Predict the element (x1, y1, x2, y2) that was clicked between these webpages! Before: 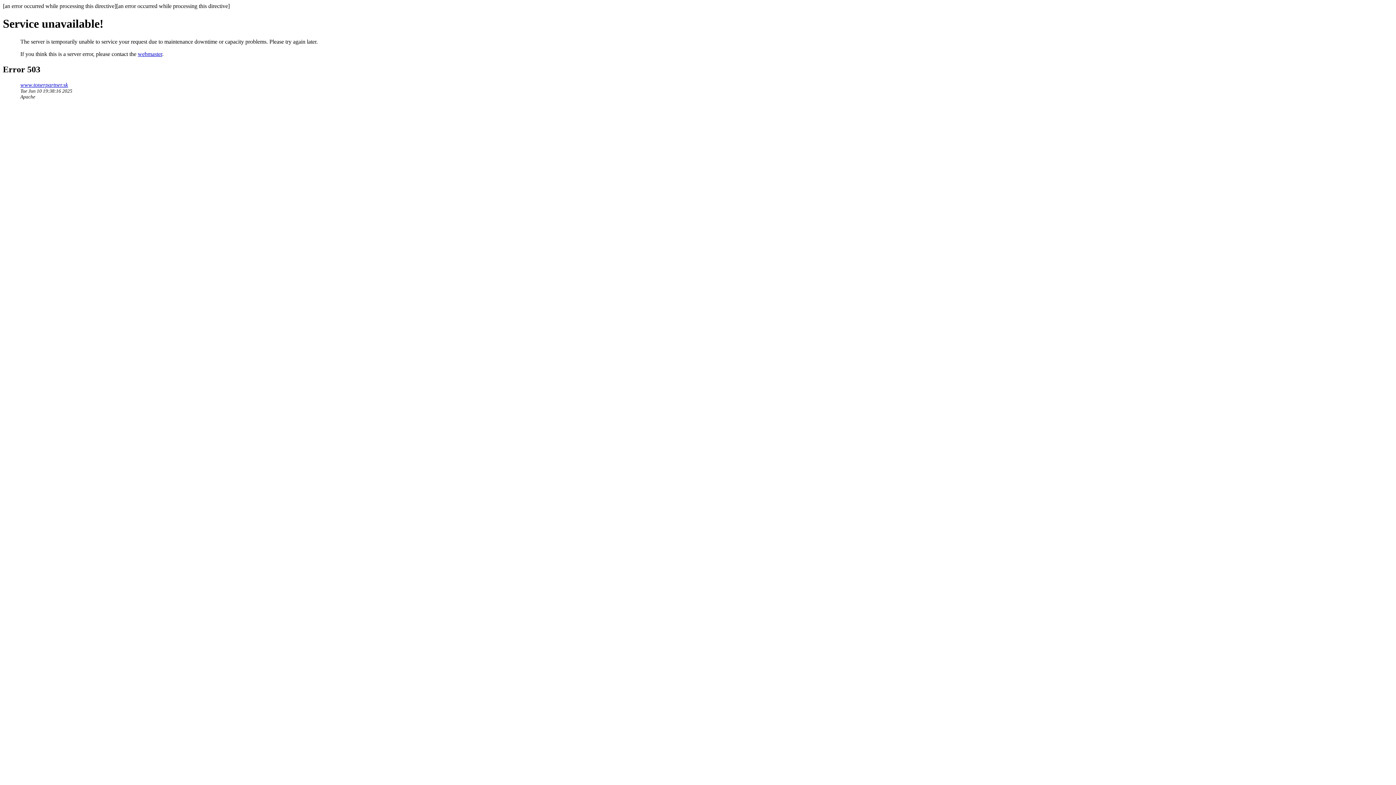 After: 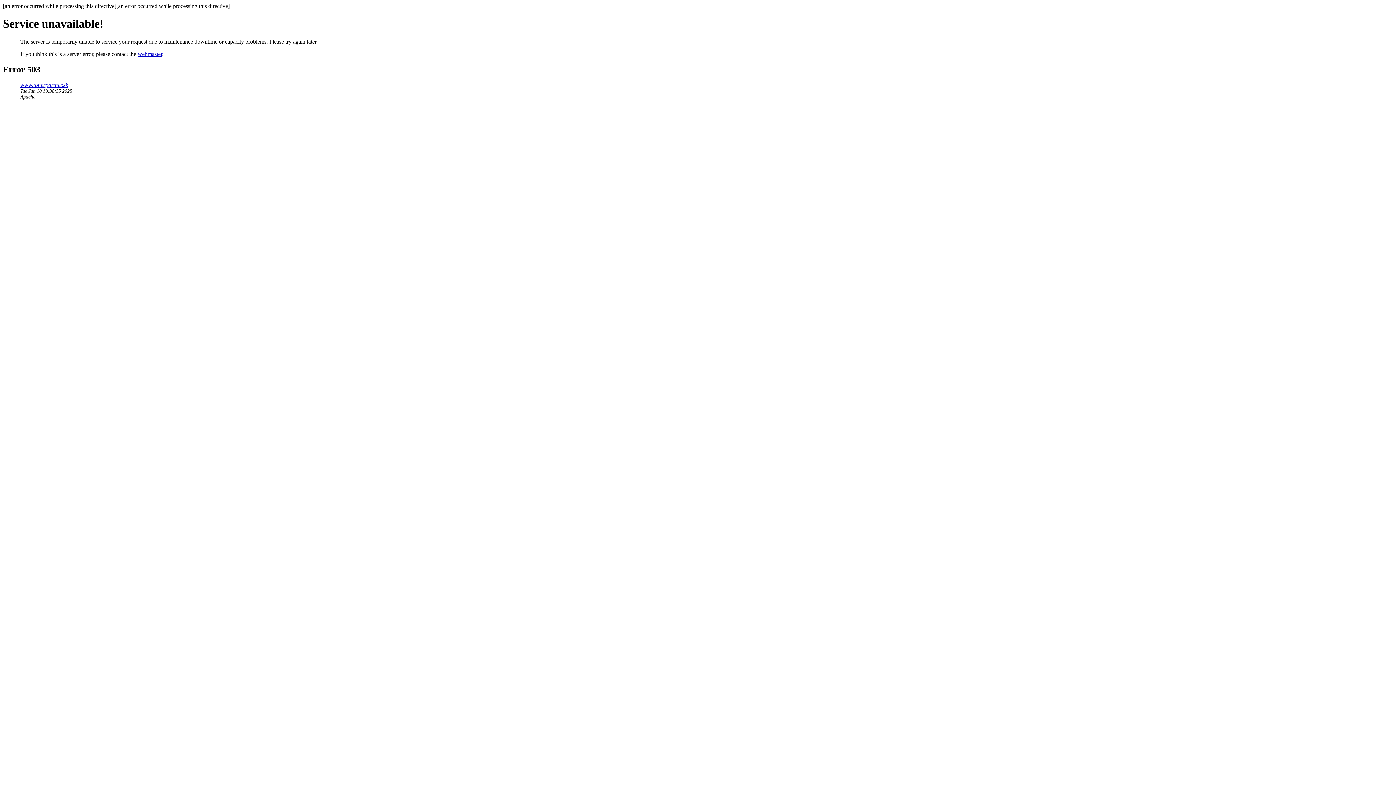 Action: bbox: (20, 81, 68, 87) label: www.tonerpartner.sk